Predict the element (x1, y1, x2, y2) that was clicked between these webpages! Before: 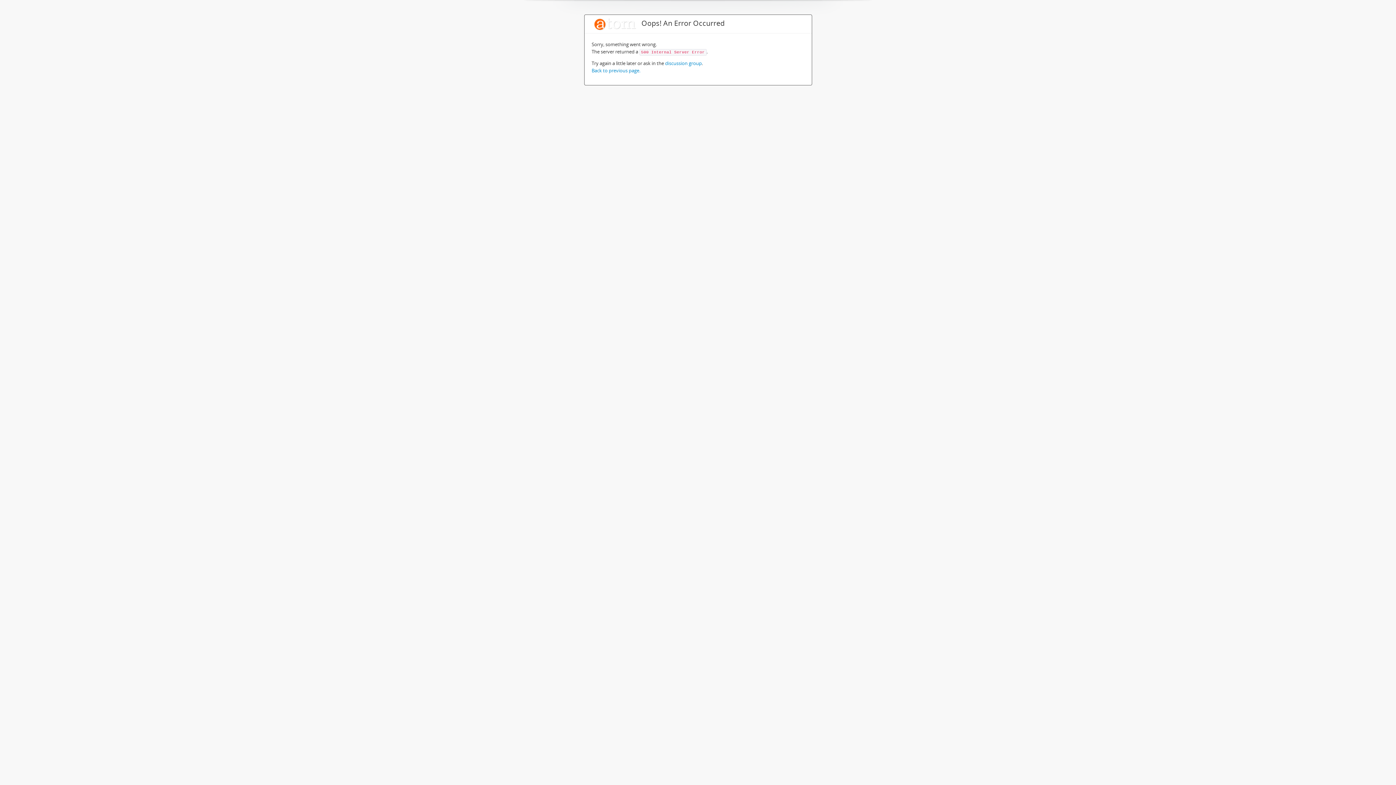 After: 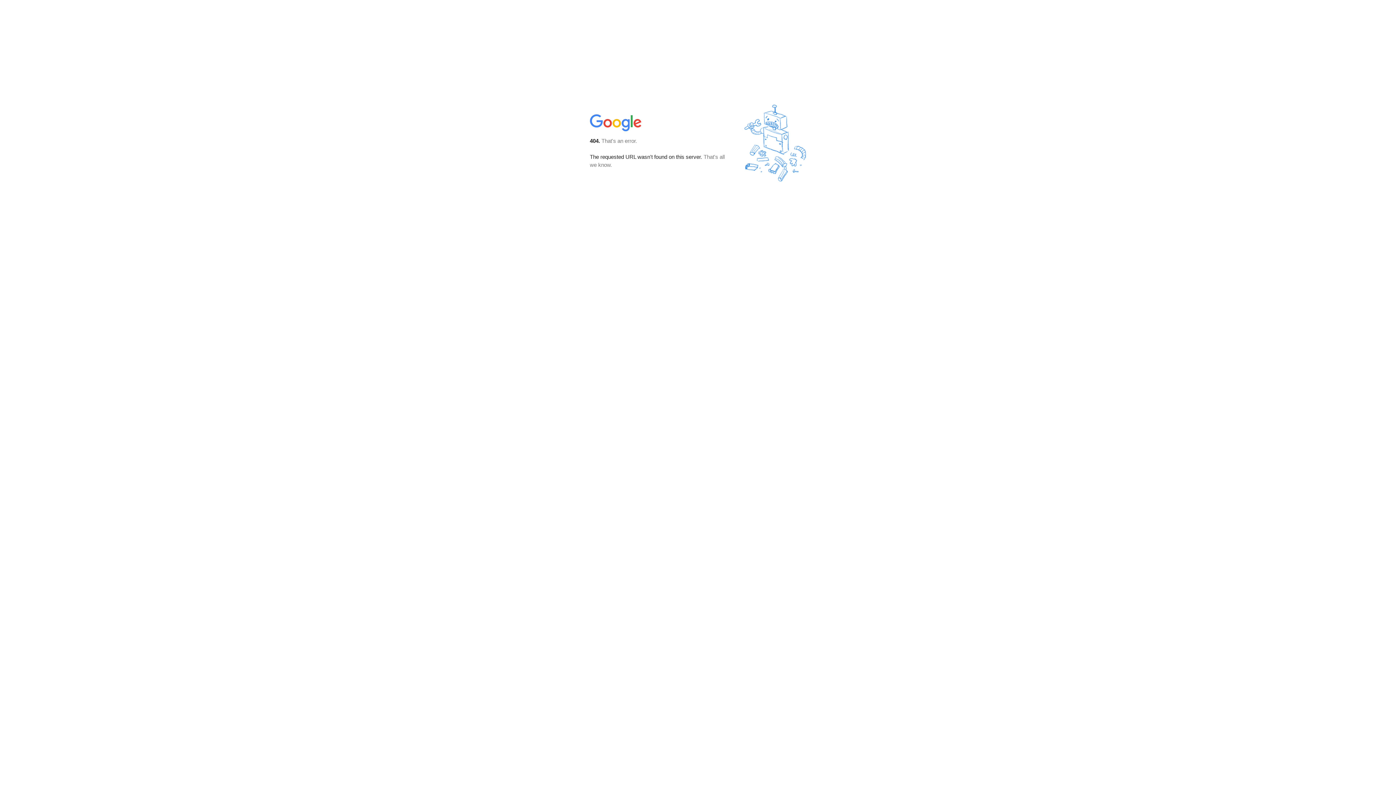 Action: label: discussion group bbox: (665, 60, 702, 66)